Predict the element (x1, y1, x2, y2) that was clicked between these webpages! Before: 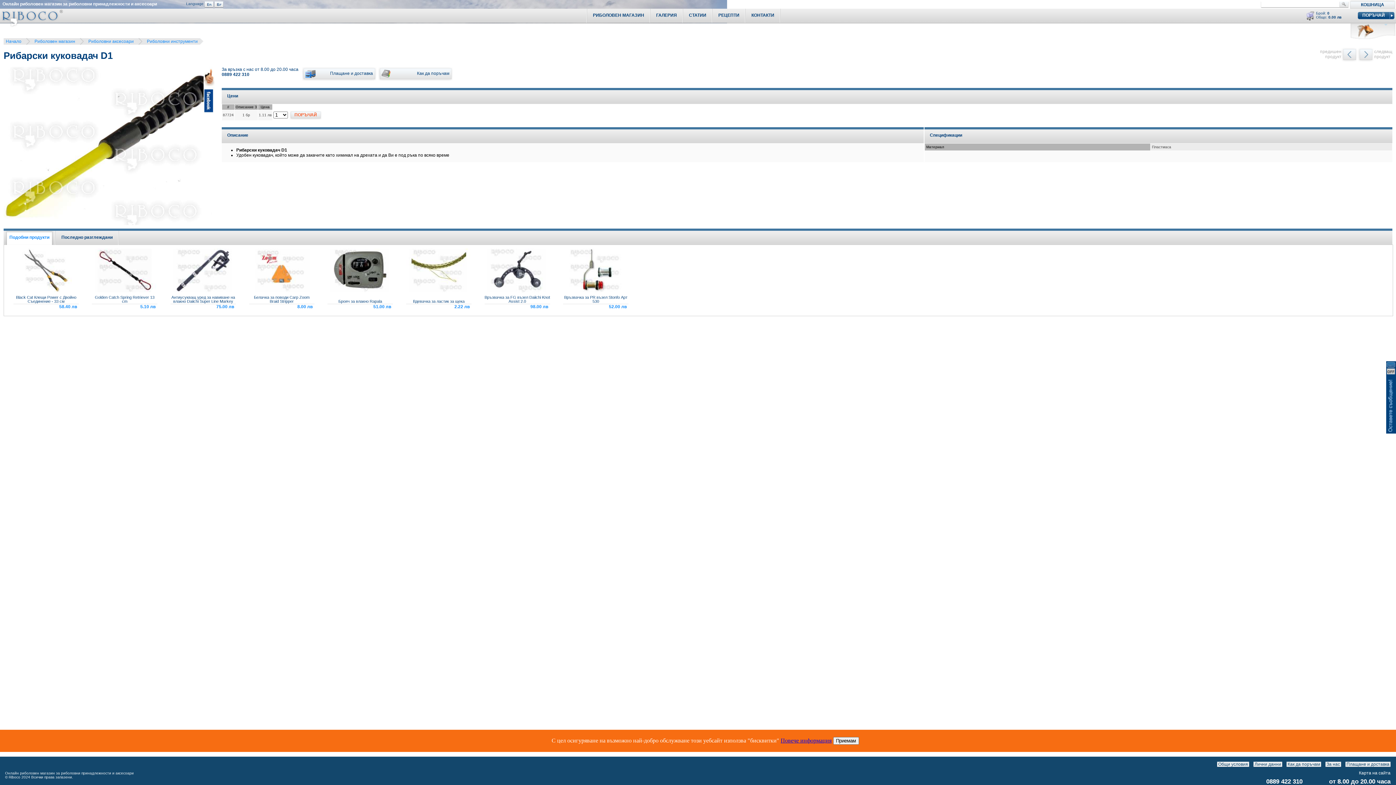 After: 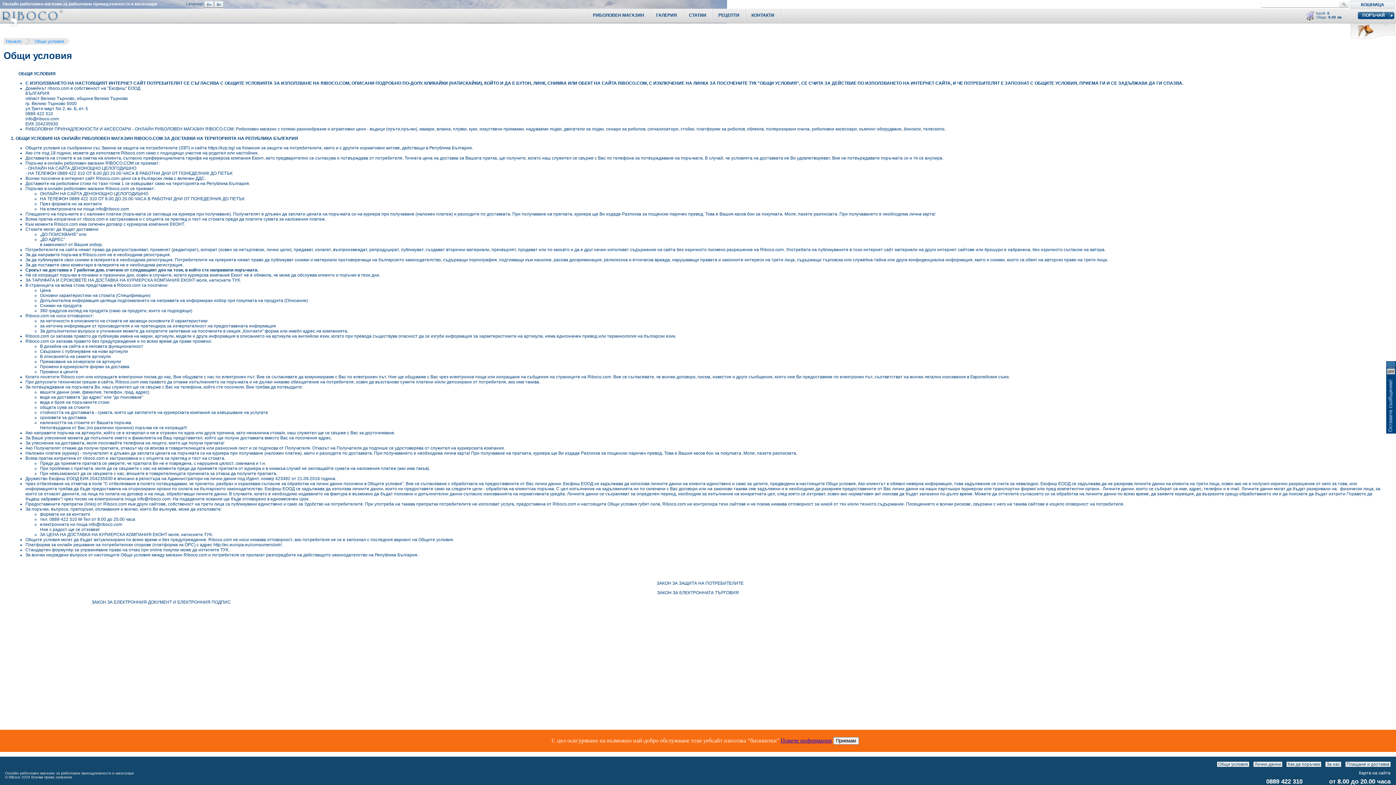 Action: bbox: (1217, 762, 1249, 767) label: Общи условия